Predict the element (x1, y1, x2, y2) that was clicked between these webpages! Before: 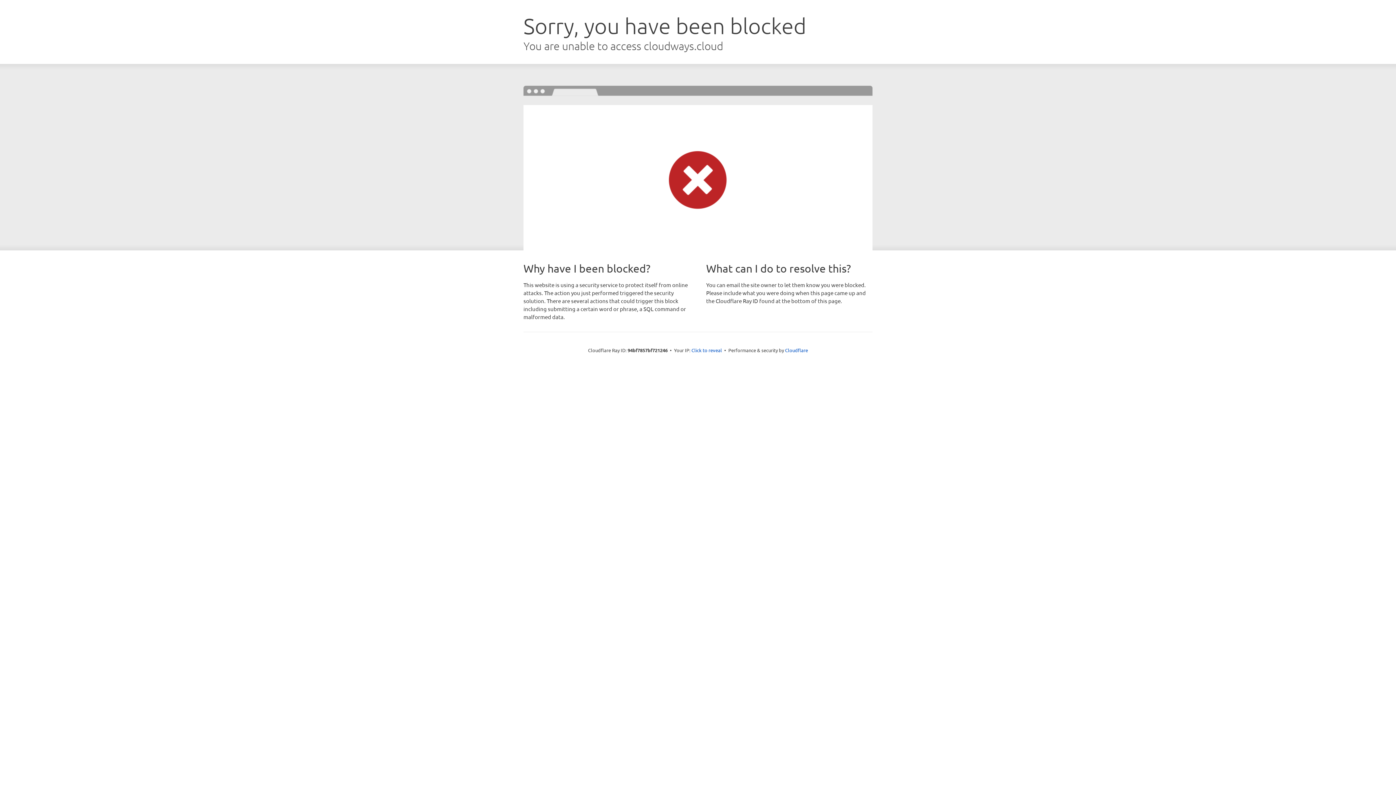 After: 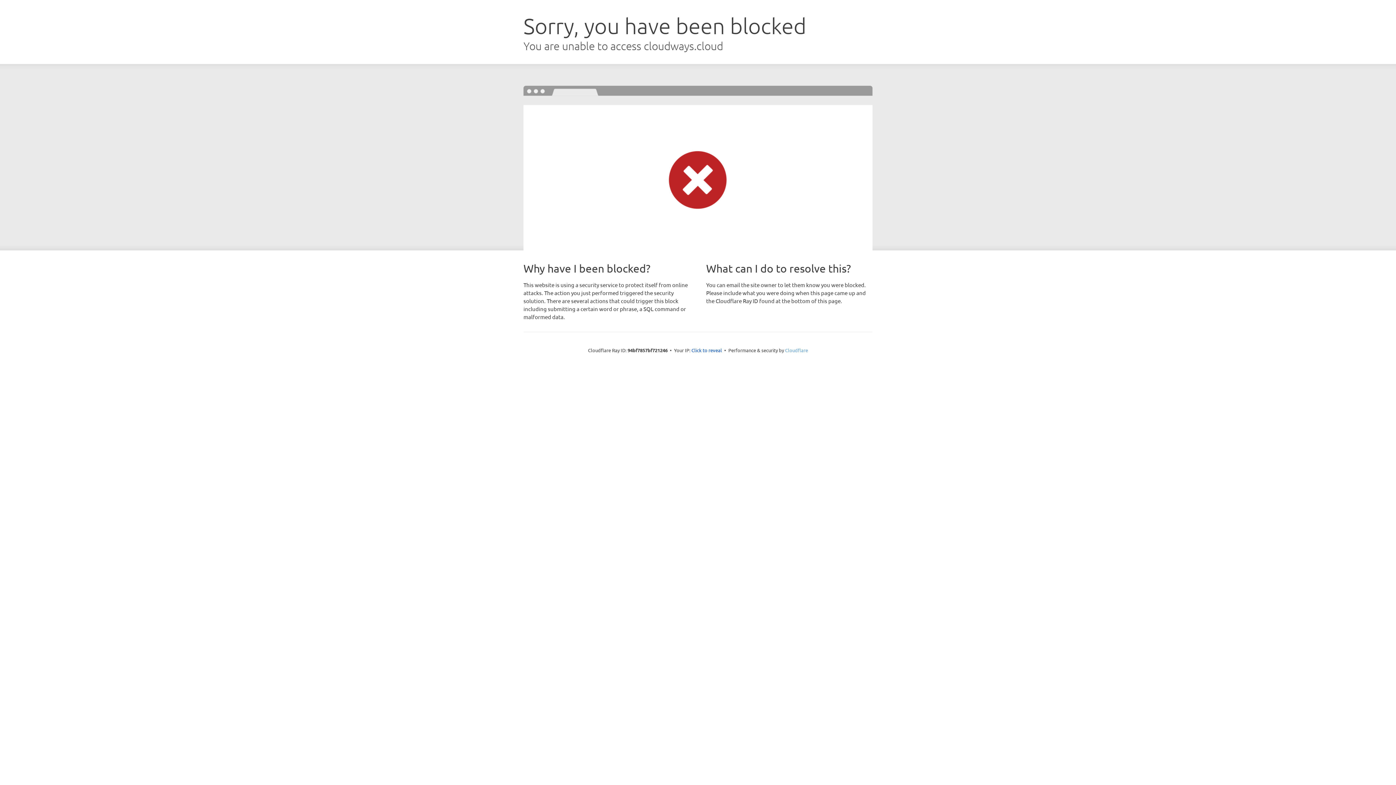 Action: bbox: (785, 347, 808, 353) label: Cloudflare